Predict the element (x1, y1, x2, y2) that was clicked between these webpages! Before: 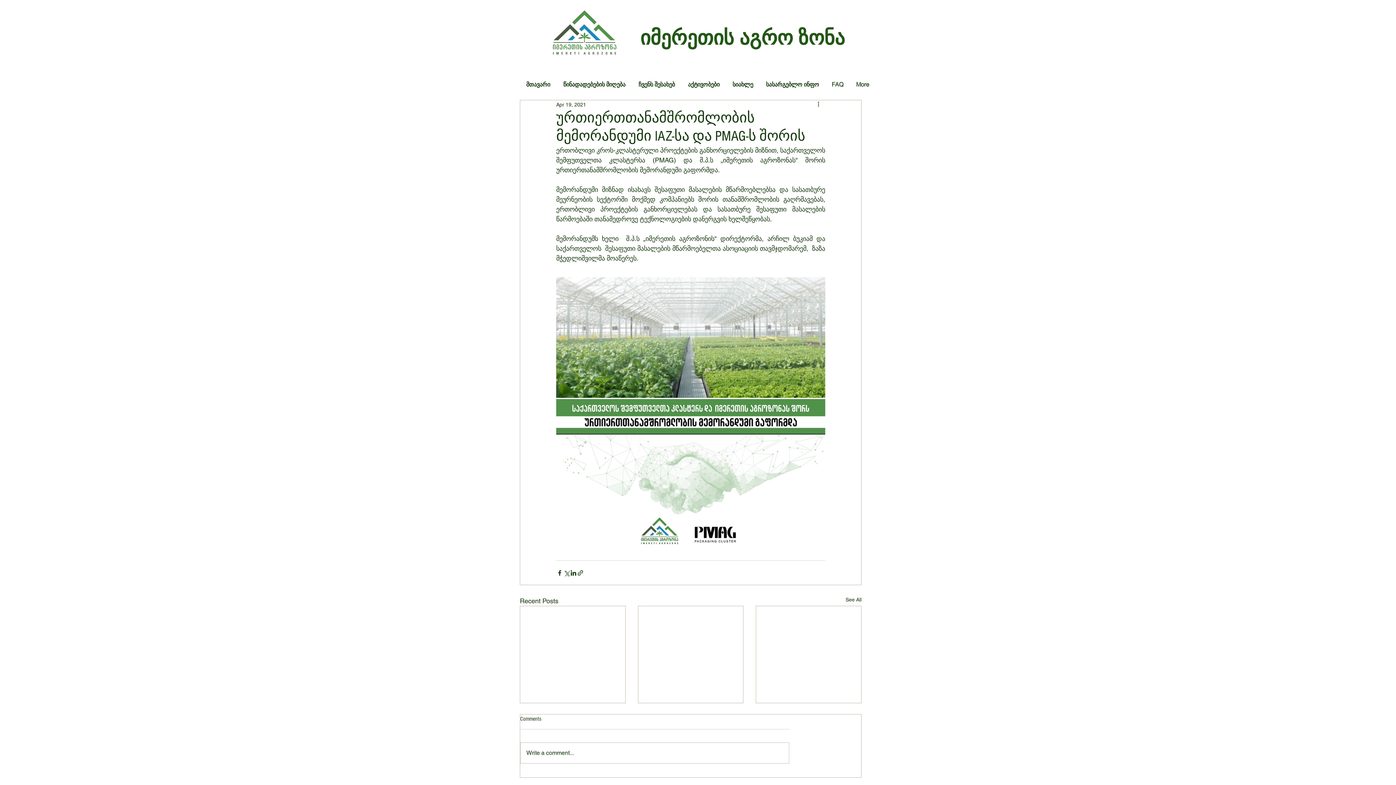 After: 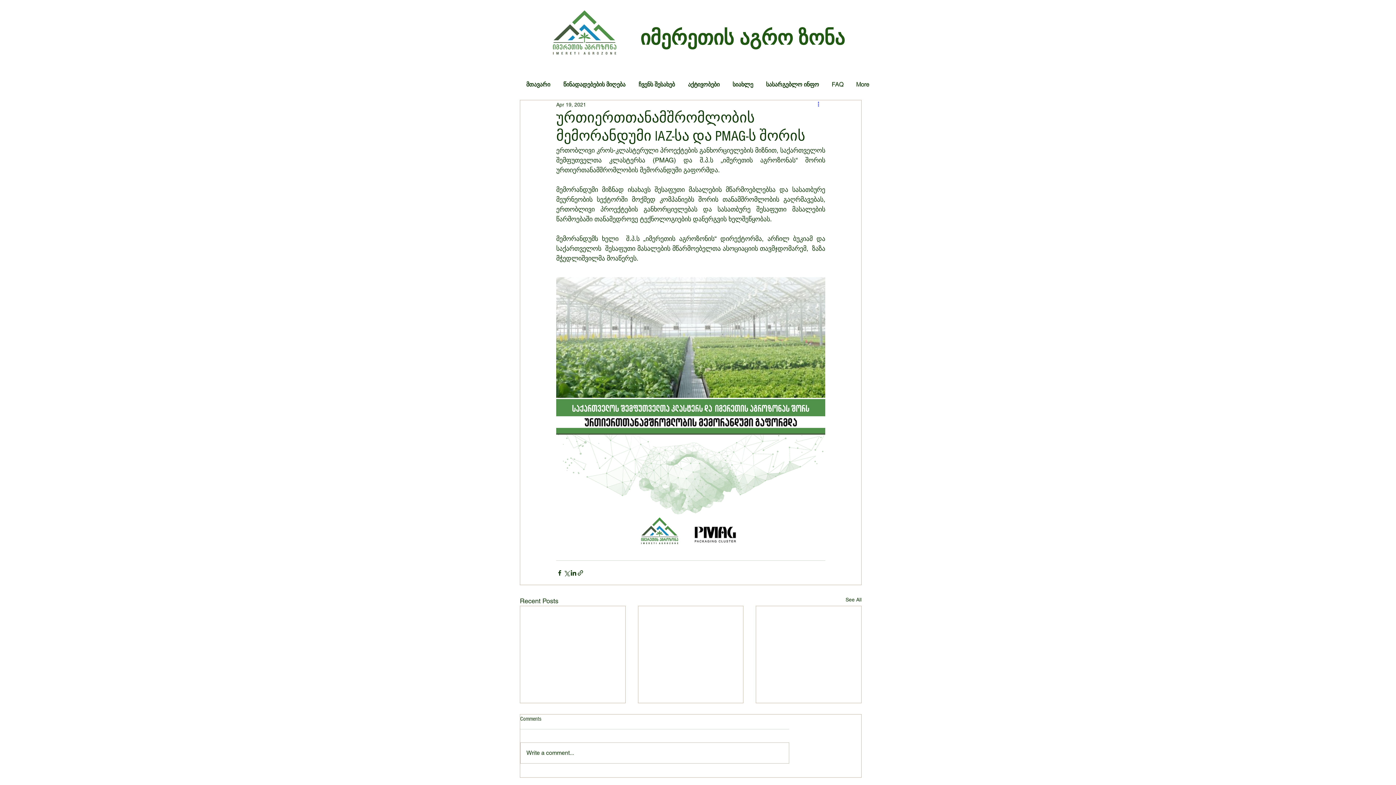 Action: bbox: (816, 100, 825, 109) label: More actions